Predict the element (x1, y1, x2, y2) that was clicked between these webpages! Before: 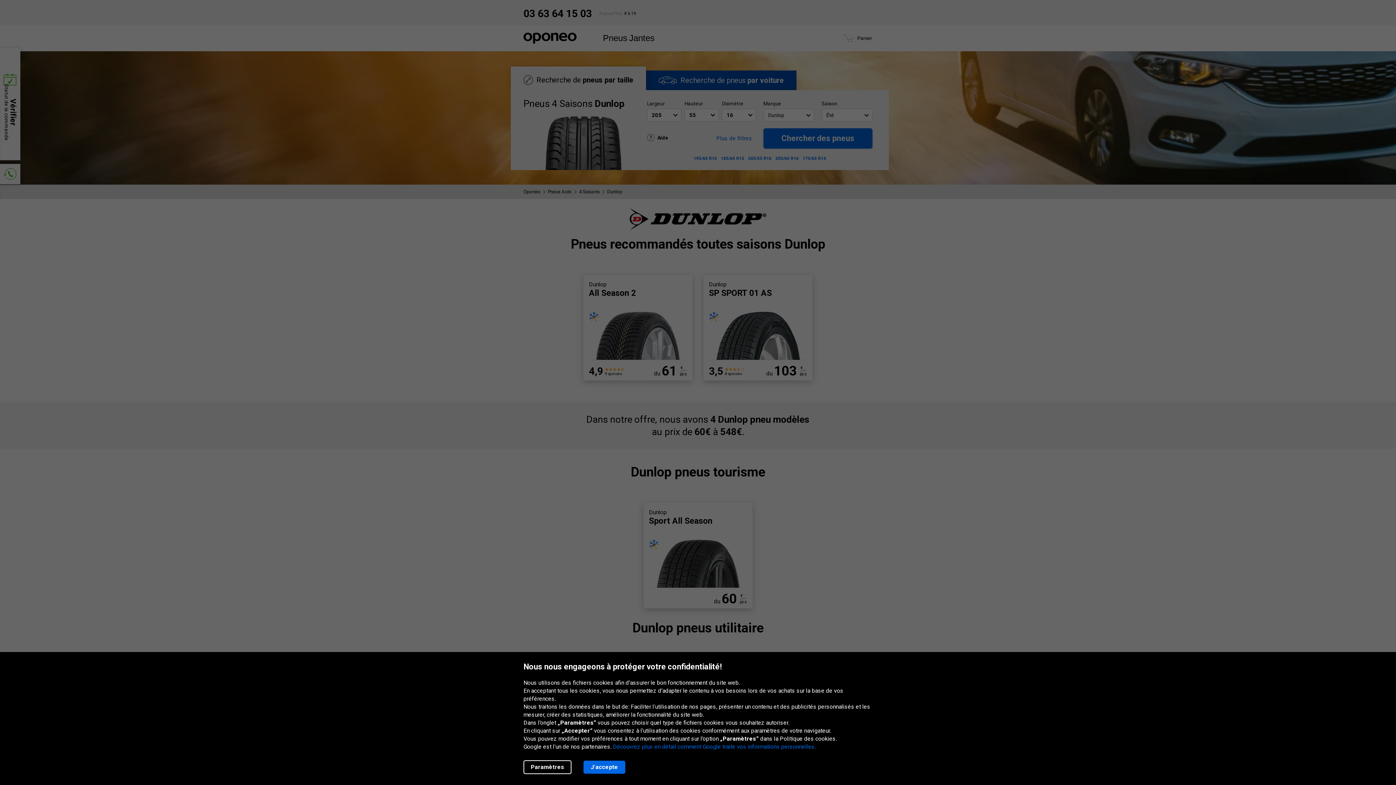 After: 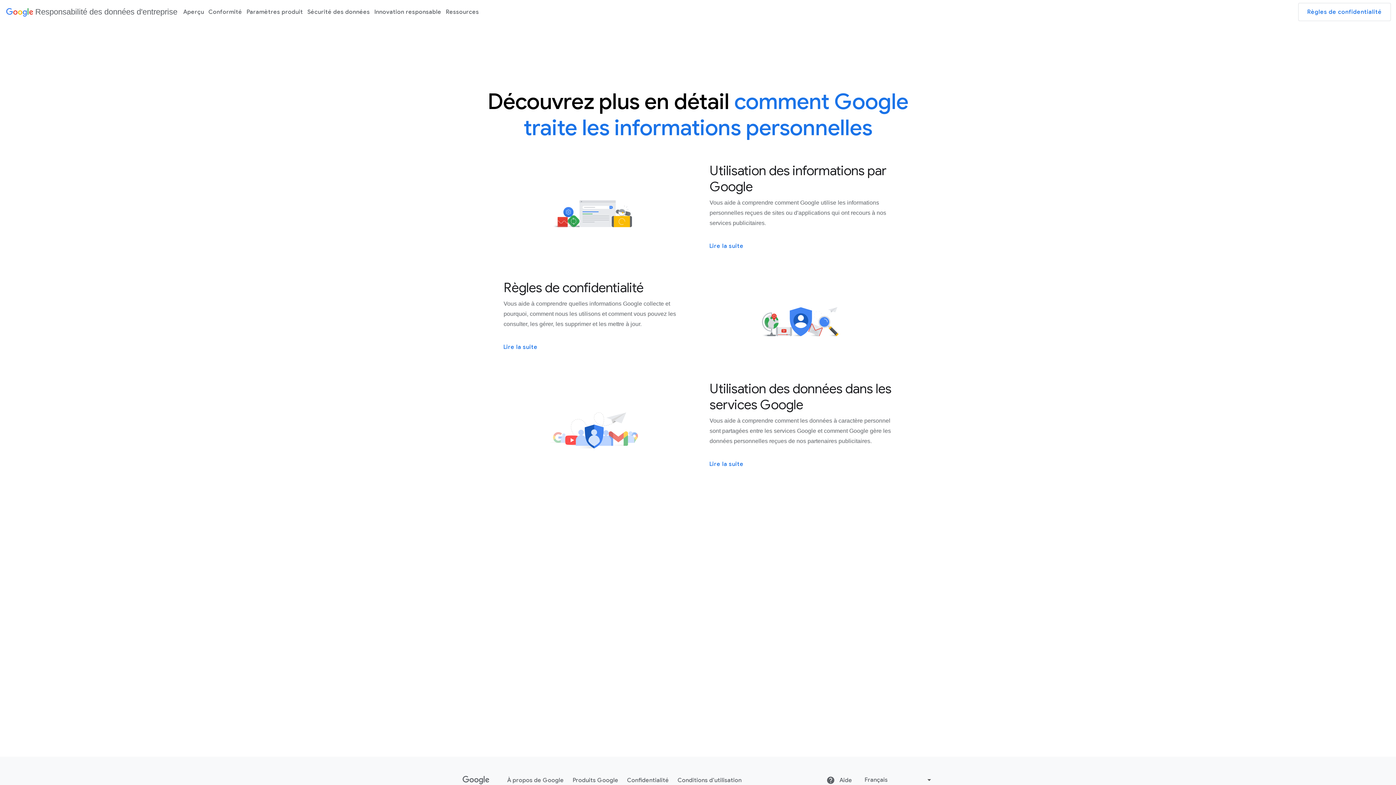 Action: bbox: (613, 743, 816, 750) label: Découvrez plus en détail comment Google traite vos informations personnelles.